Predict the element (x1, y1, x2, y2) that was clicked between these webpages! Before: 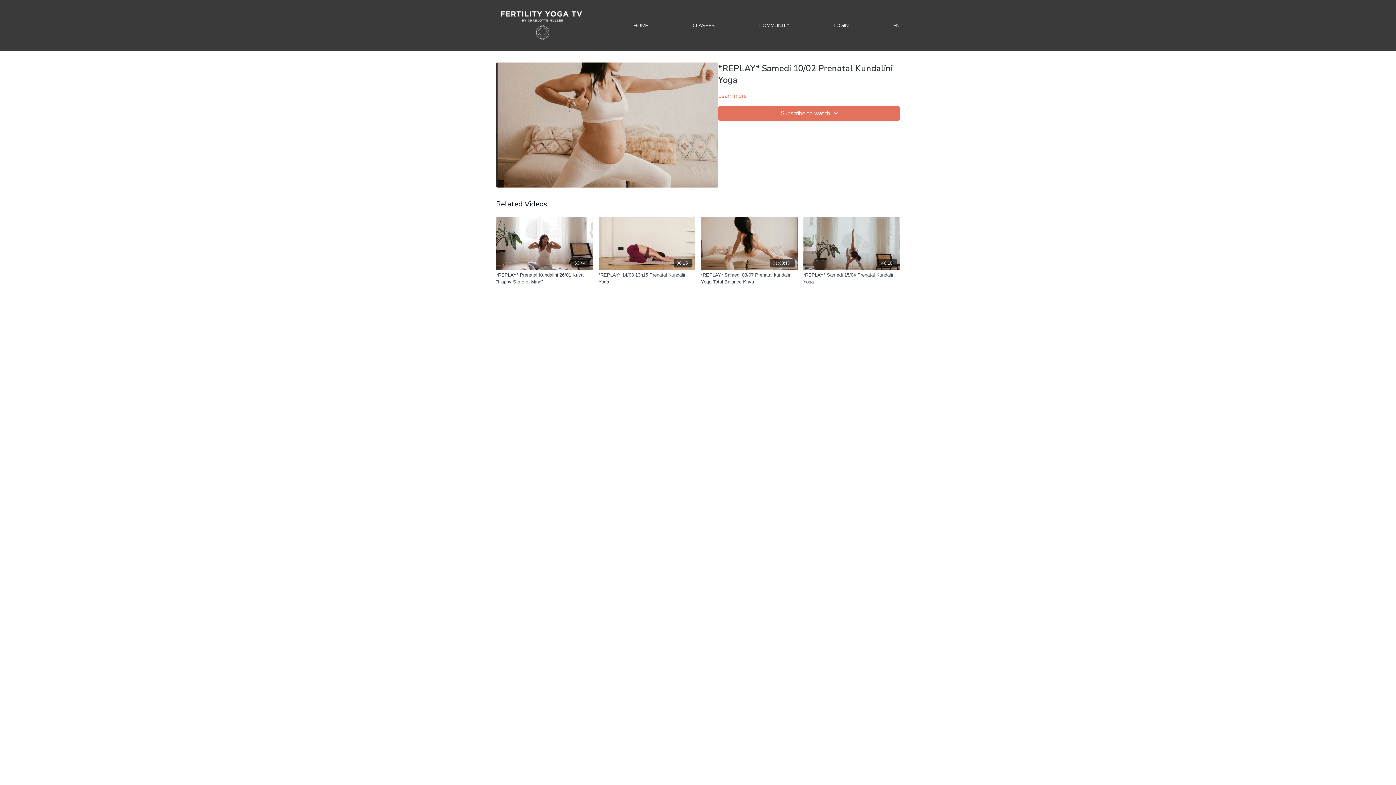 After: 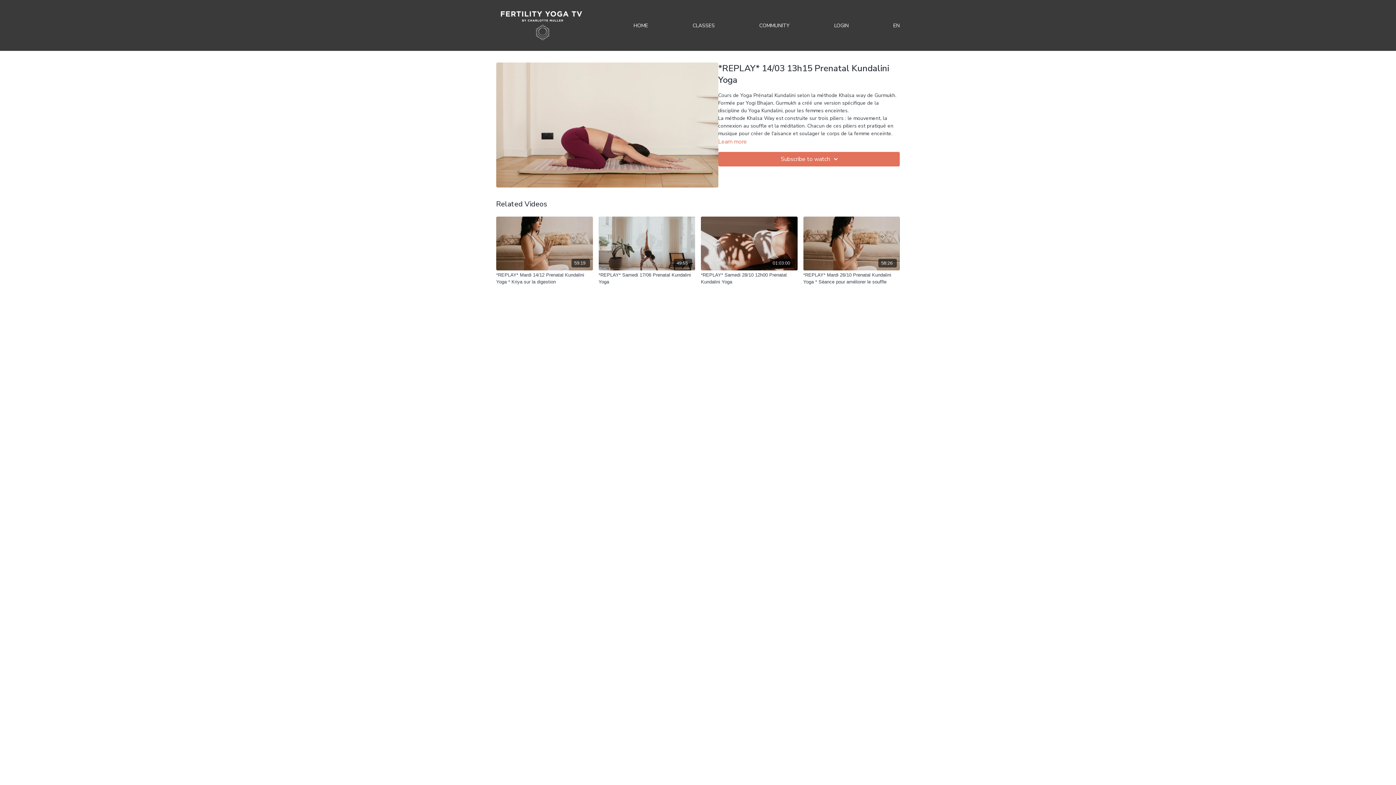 Action: label: *REPLAY* 14/03 13h15 Prenatal Kundalini Yoga bbox: (598, 271, 695, 285)